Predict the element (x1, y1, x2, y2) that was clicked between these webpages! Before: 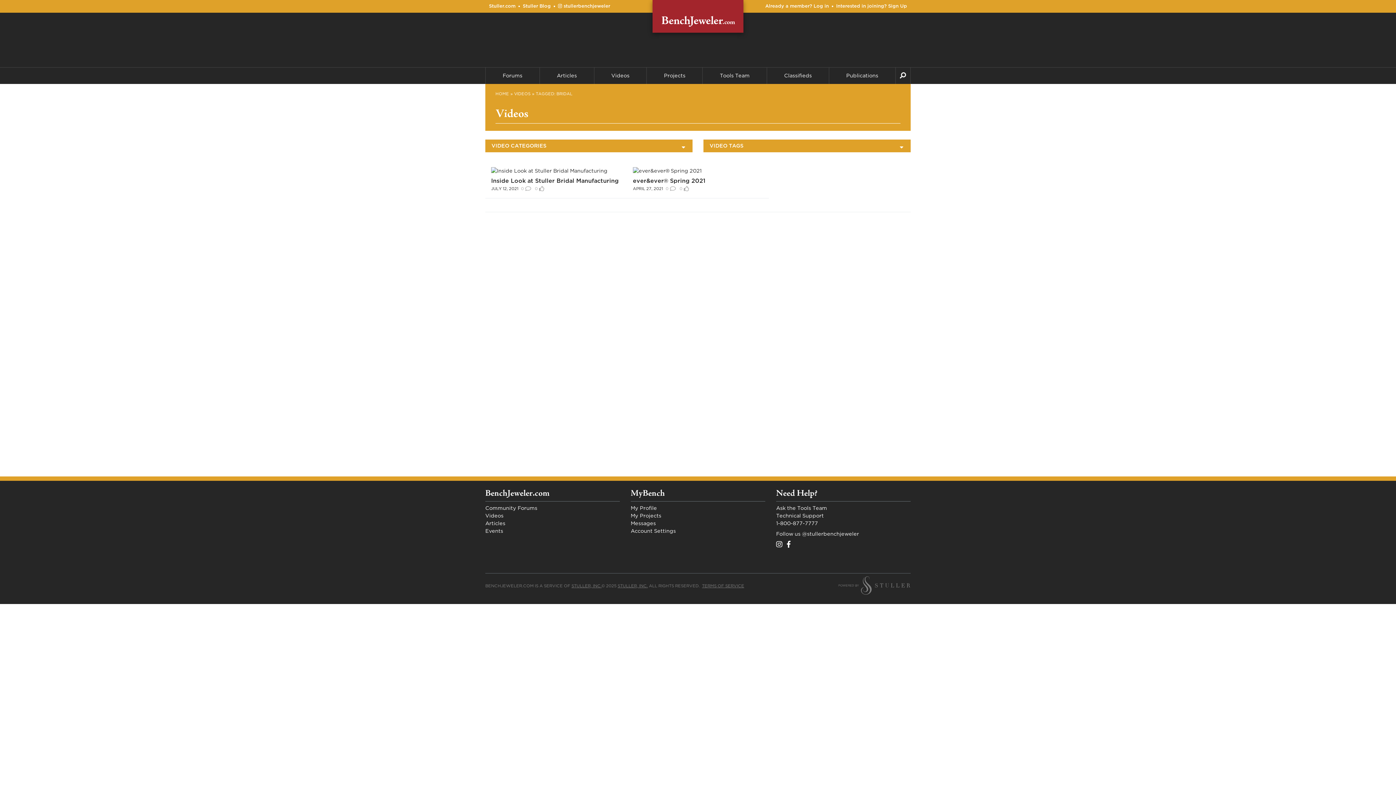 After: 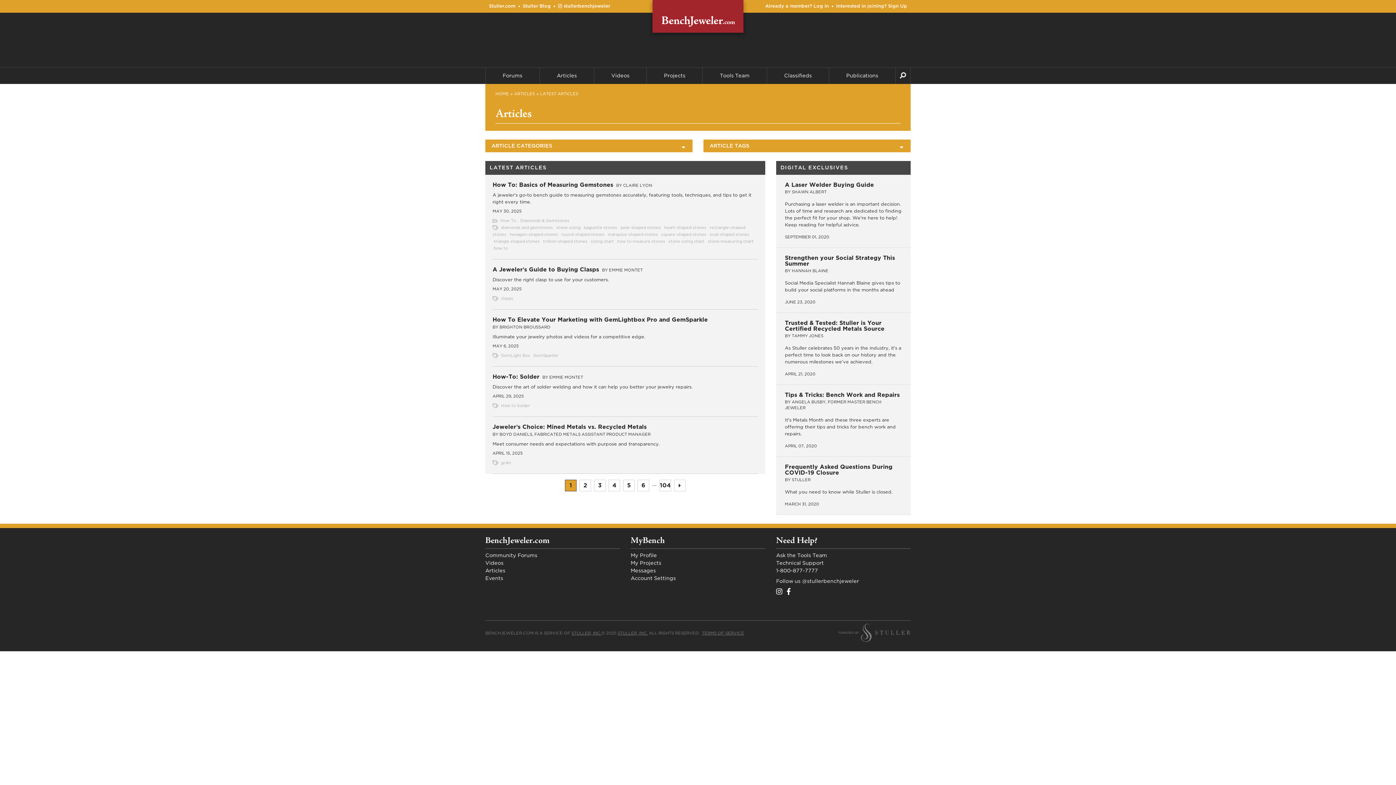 Action: bbox: (539, 67, 594, 84) label: Articles